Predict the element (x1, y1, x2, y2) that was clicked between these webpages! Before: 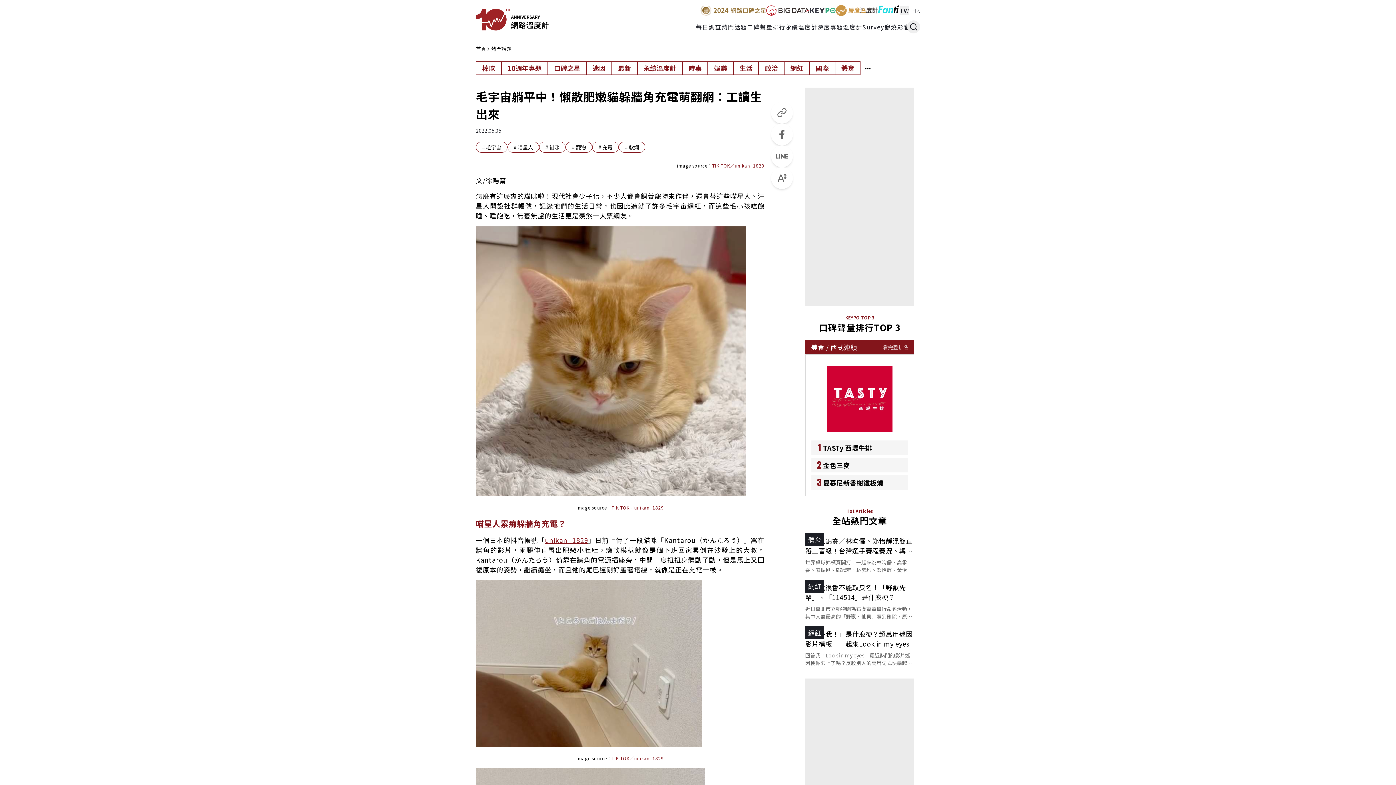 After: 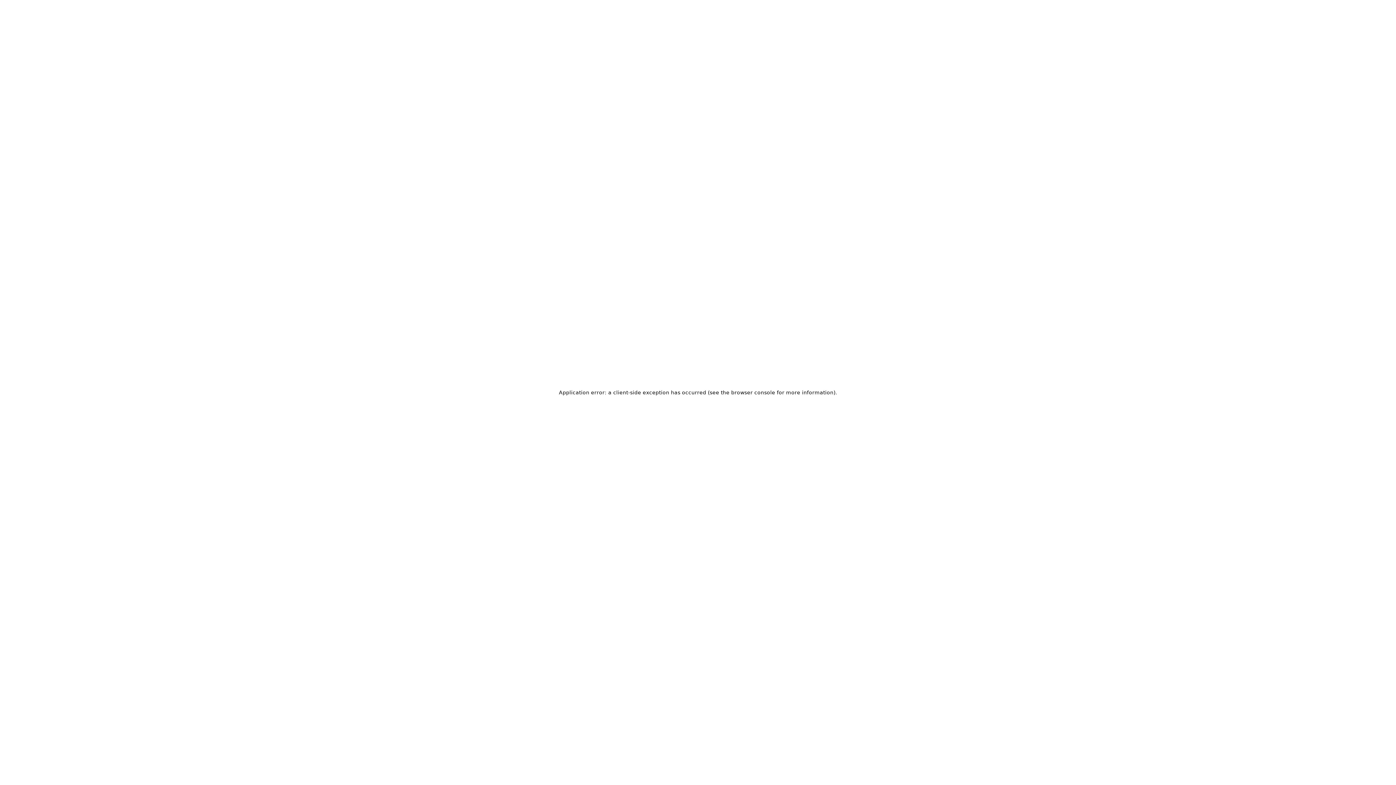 Action: label: 熱門話題 bbox: (721, 22, 747, 31)